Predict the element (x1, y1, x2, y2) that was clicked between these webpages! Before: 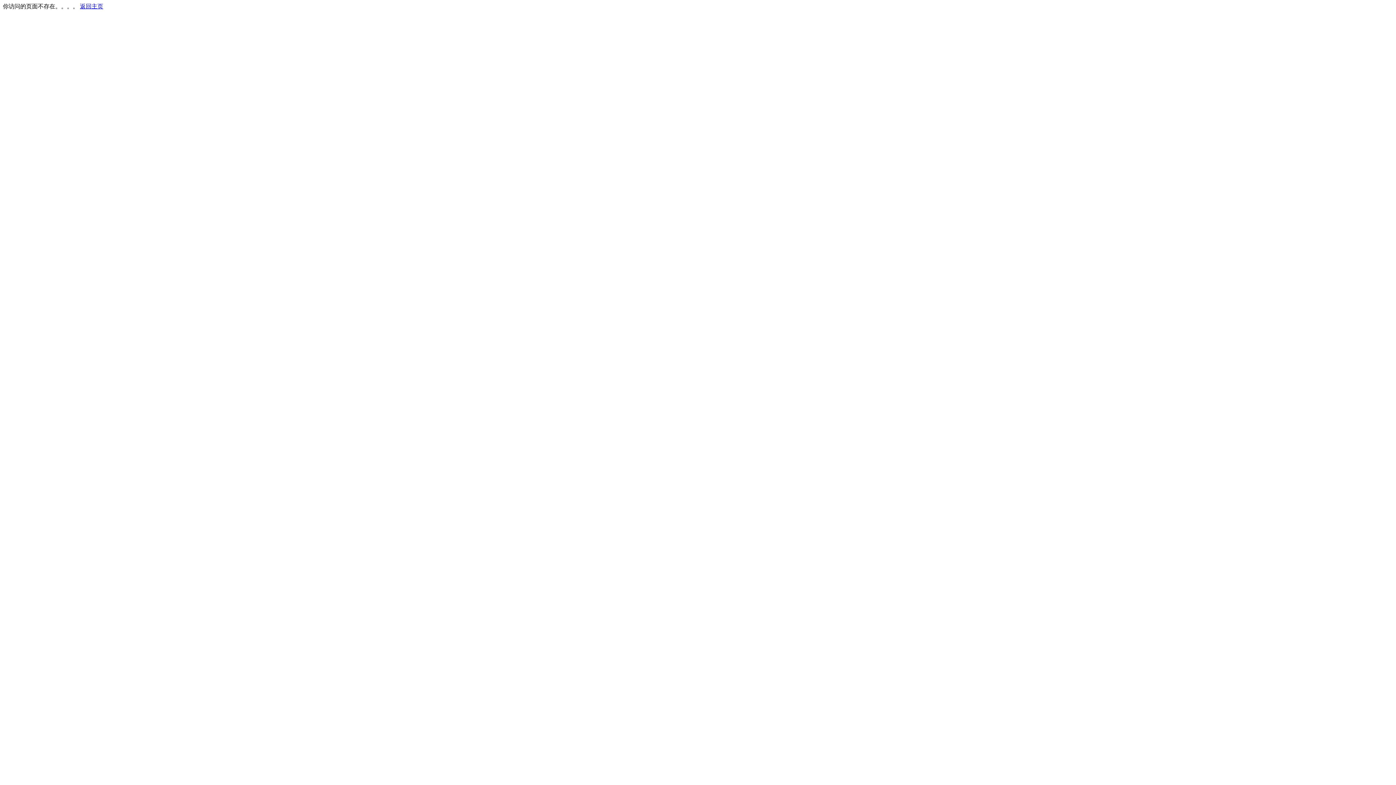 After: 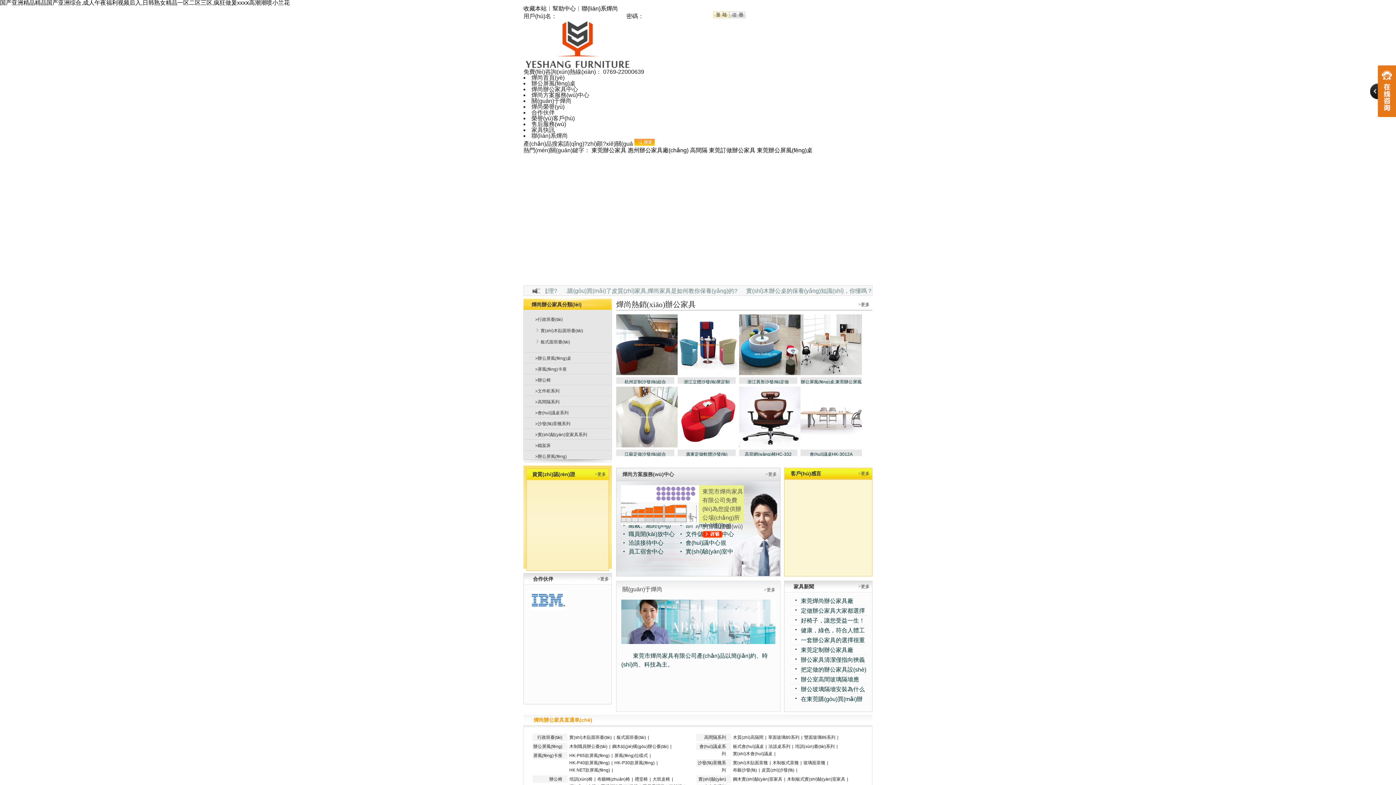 Action: bbox: (80, 3, 103, 9) label: 返回主页